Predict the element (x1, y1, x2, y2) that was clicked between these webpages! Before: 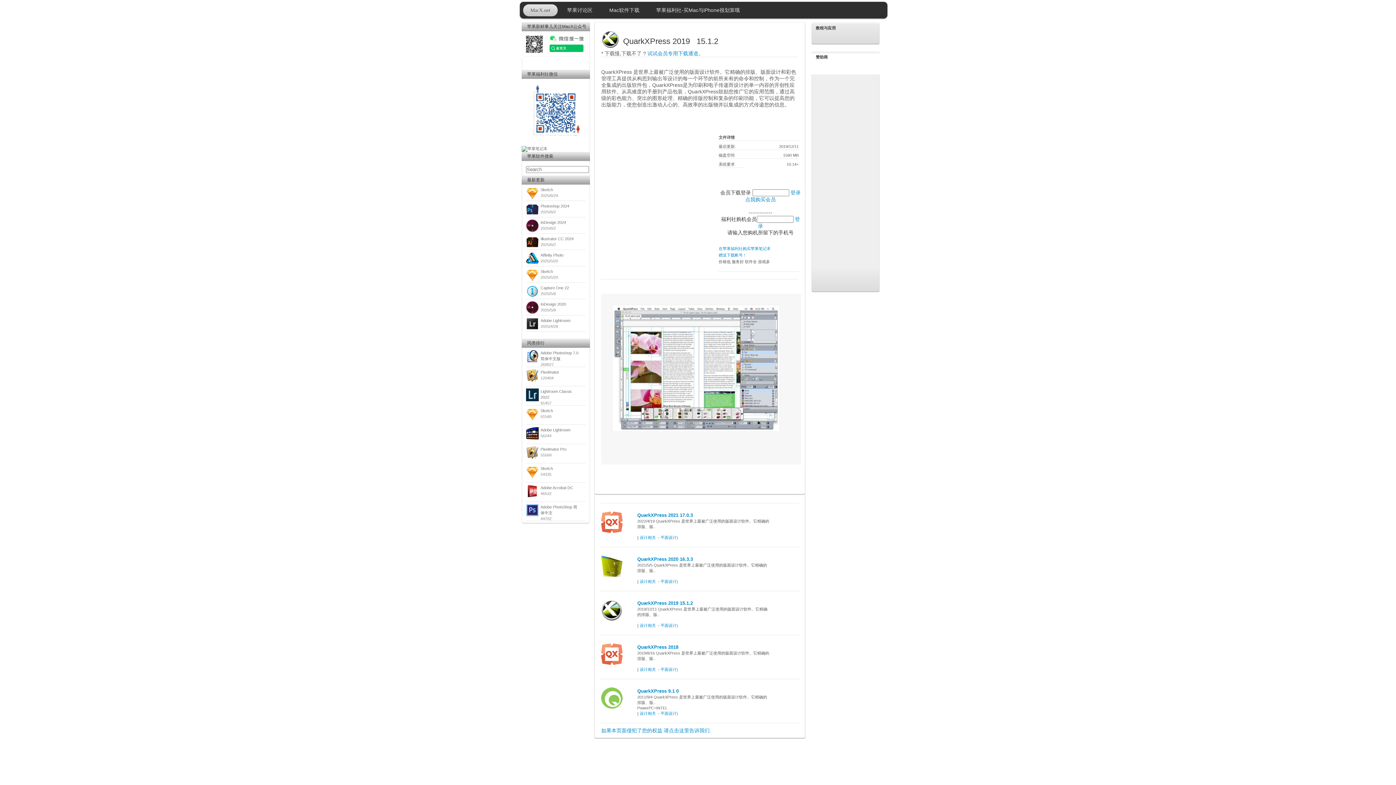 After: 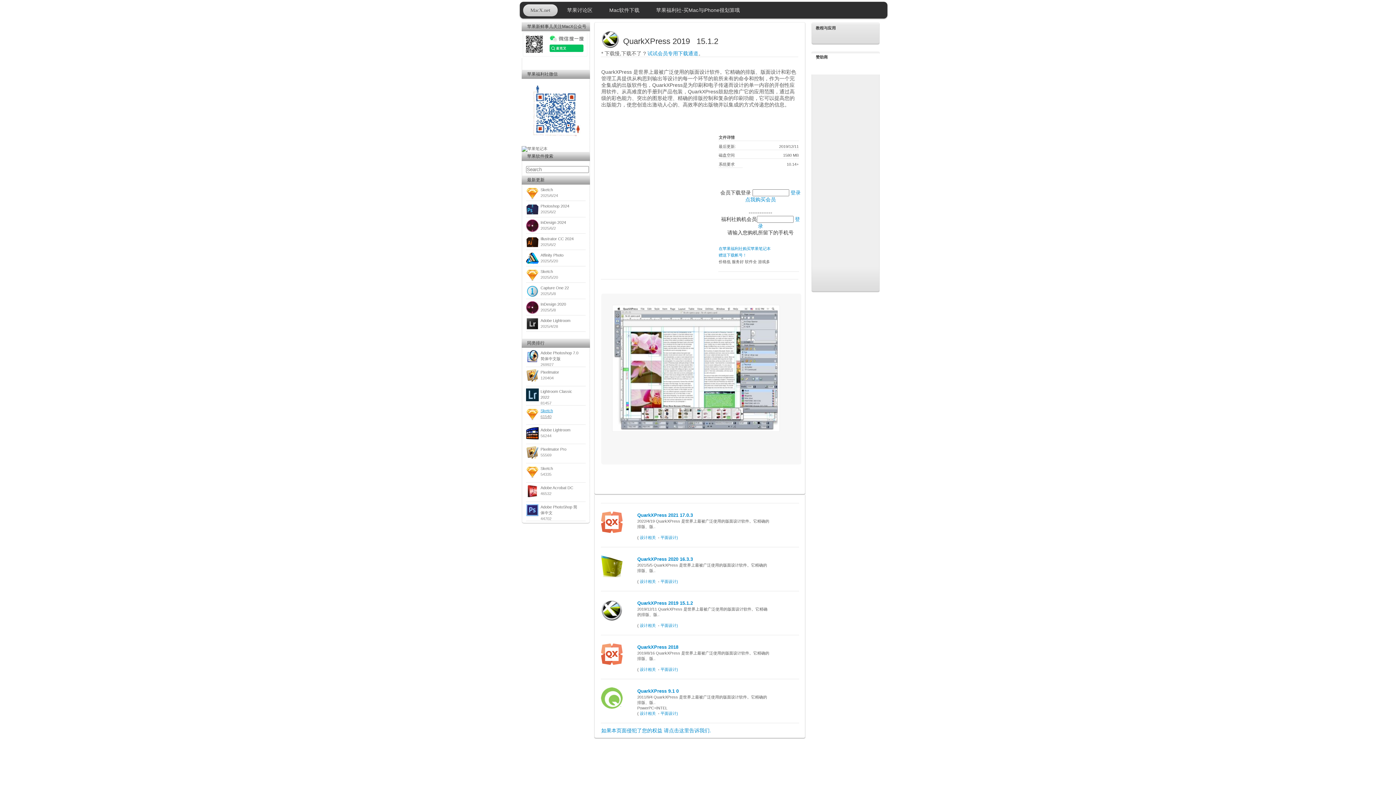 Action: label: Sketch
61540 bbox: (540, 407, 585, 419)